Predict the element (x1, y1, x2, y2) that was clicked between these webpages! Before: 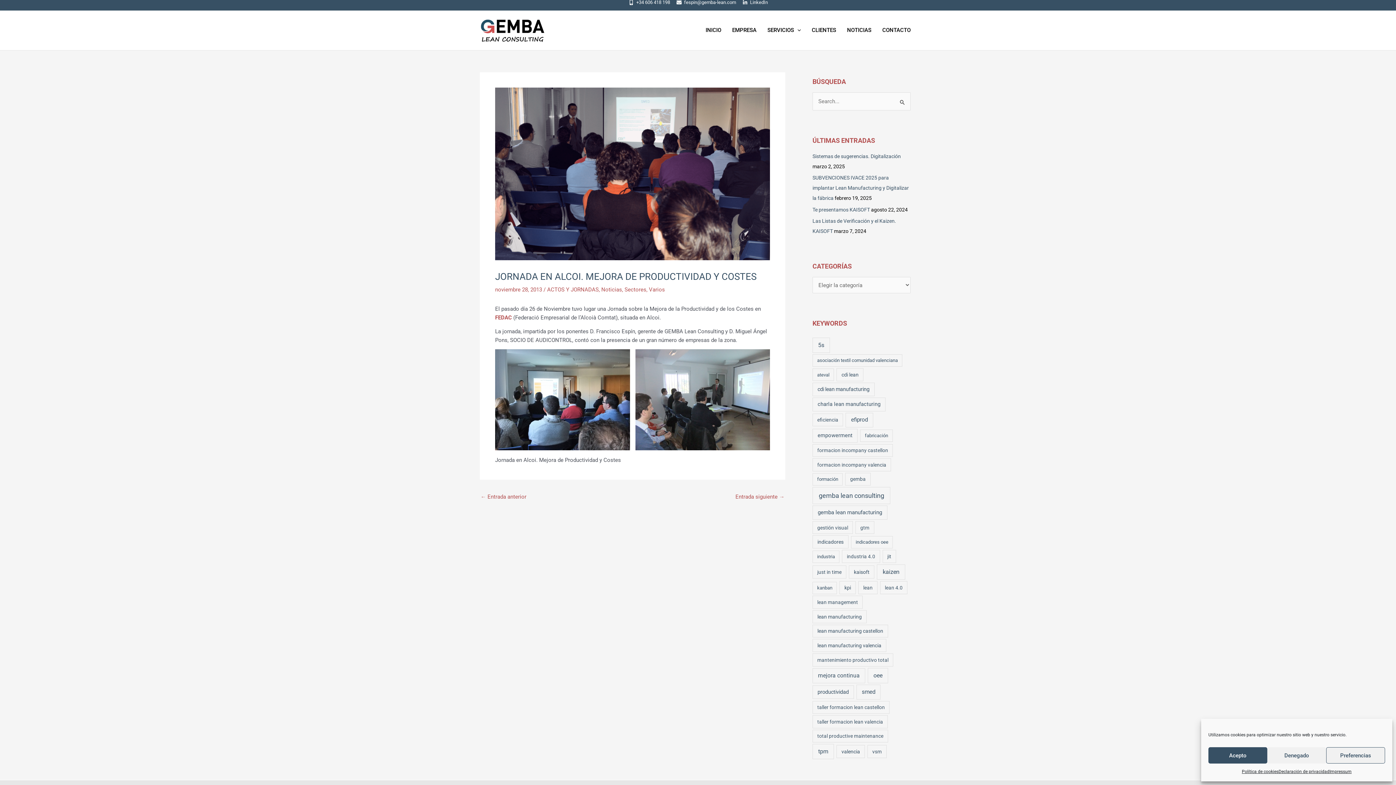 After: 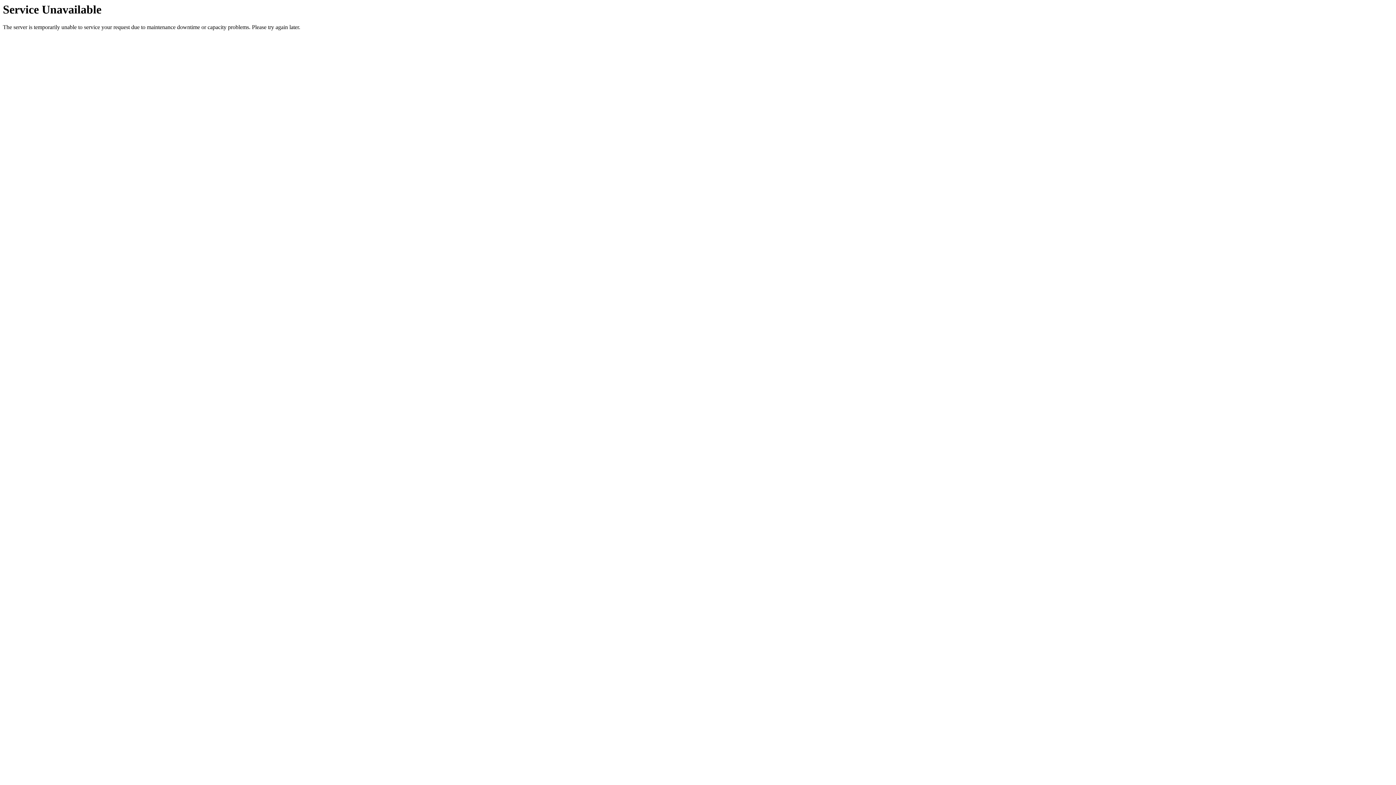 Action: bbox: (812, 639, 886, 652) label: lean manufacturing valencia (4 elementos)